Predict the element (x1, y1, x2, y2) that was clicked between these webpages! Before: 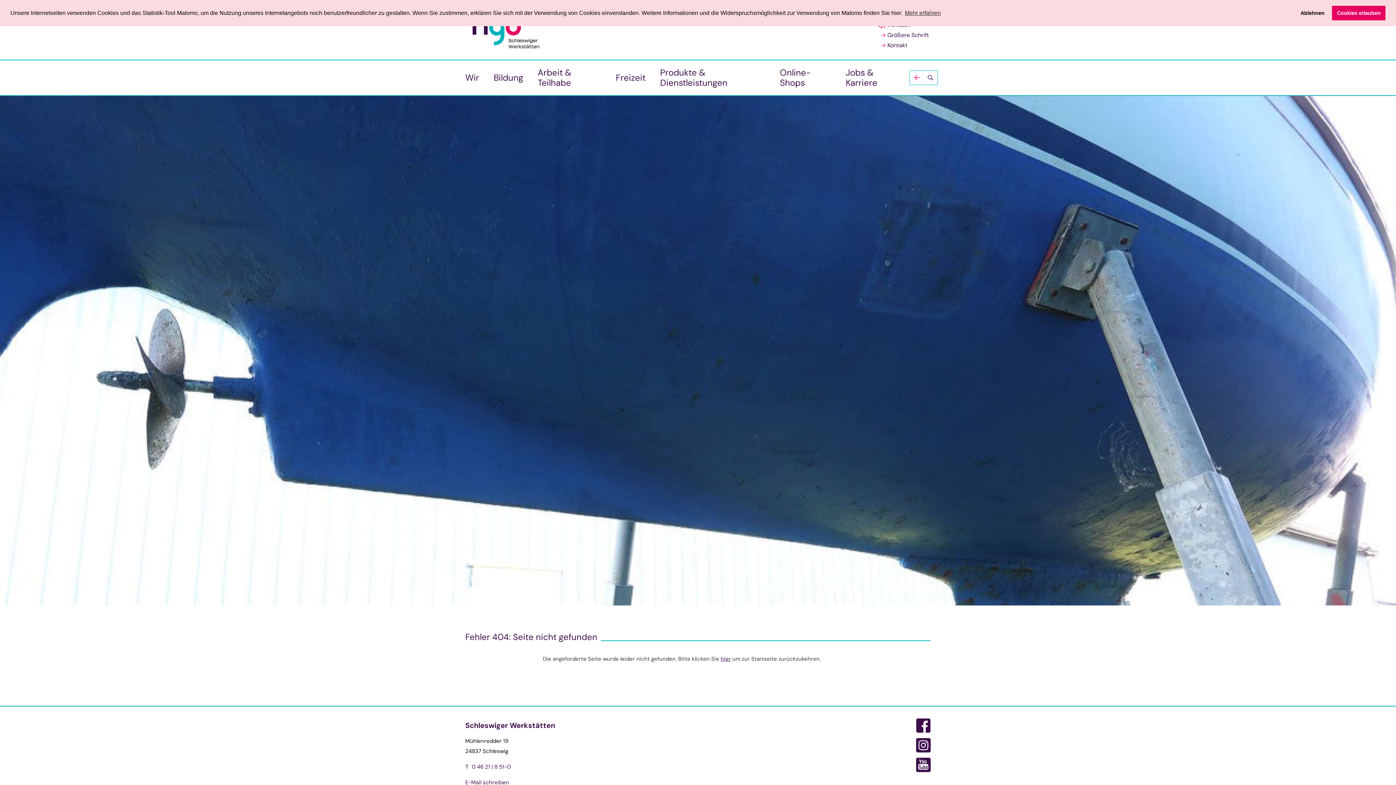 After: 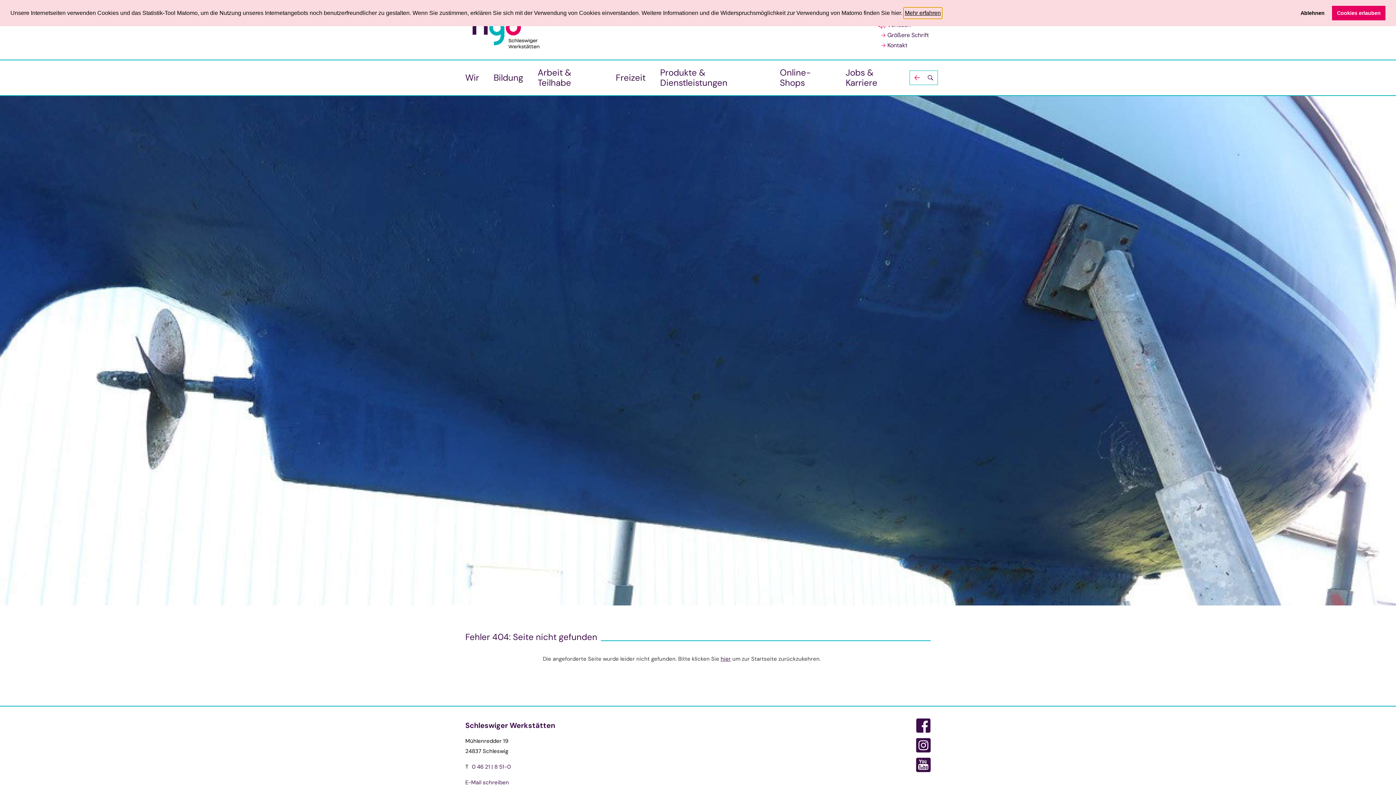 Action: label: learn more about cookies bbox: (903, 7, 942, 18)